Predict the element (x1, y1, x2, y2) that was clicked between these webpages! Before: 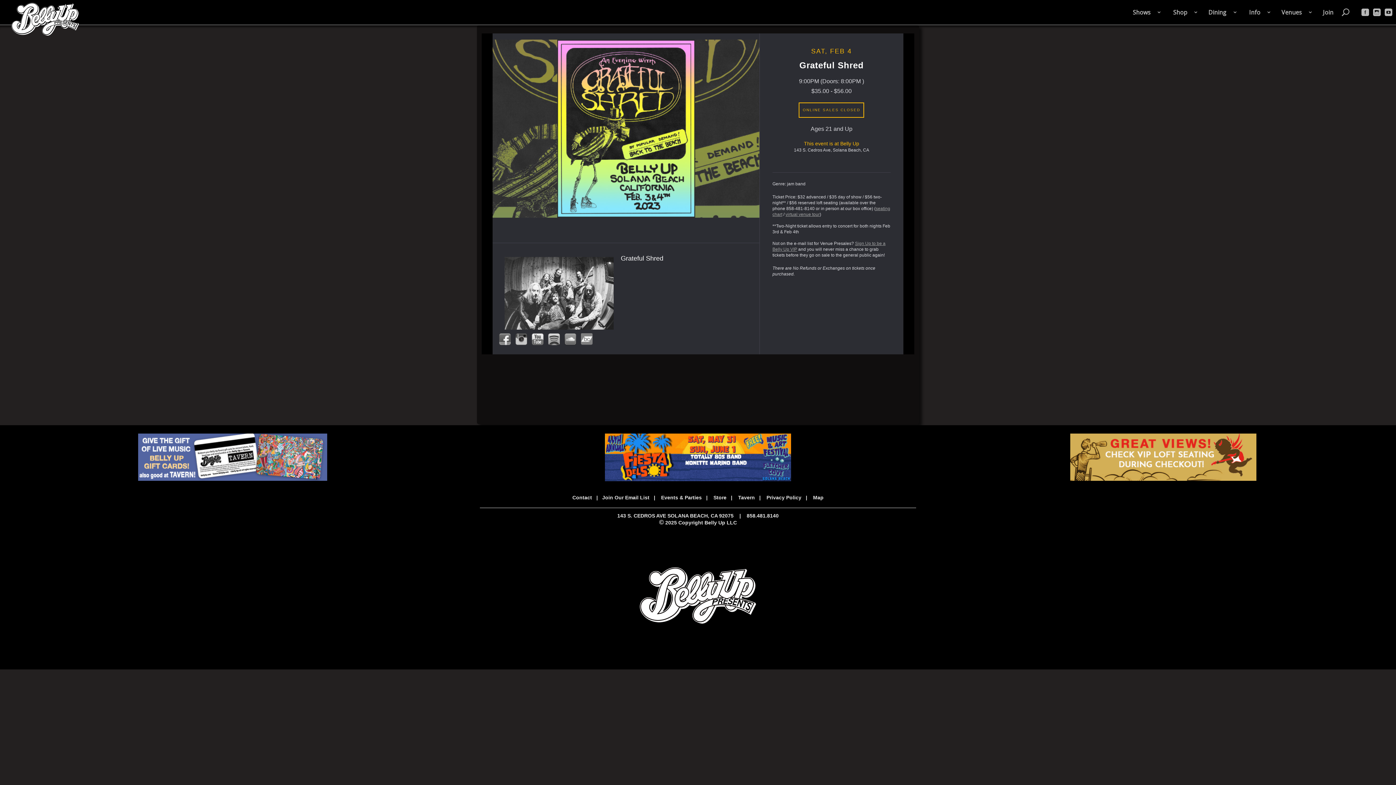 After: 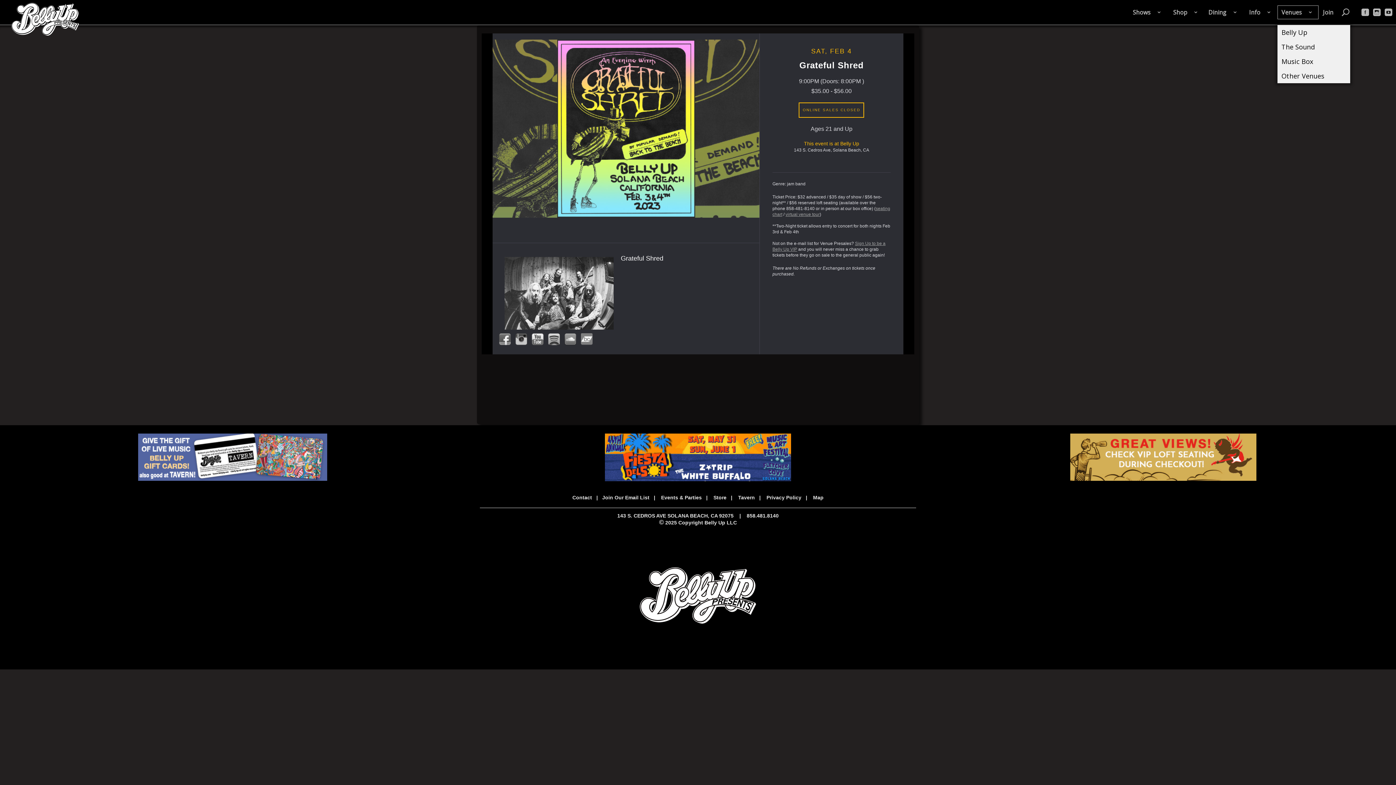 Action: label: Venues bbox: (1277, 0, 1318, 25)